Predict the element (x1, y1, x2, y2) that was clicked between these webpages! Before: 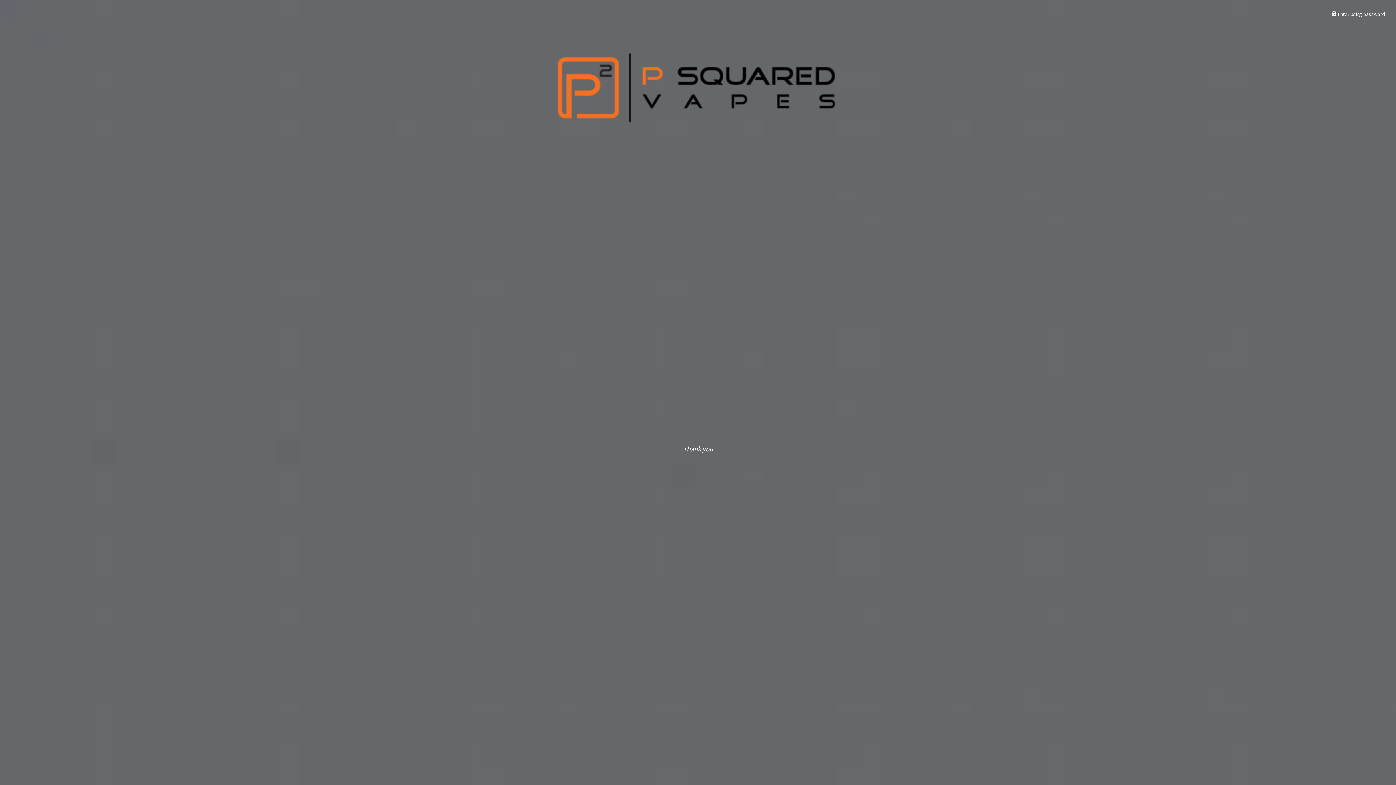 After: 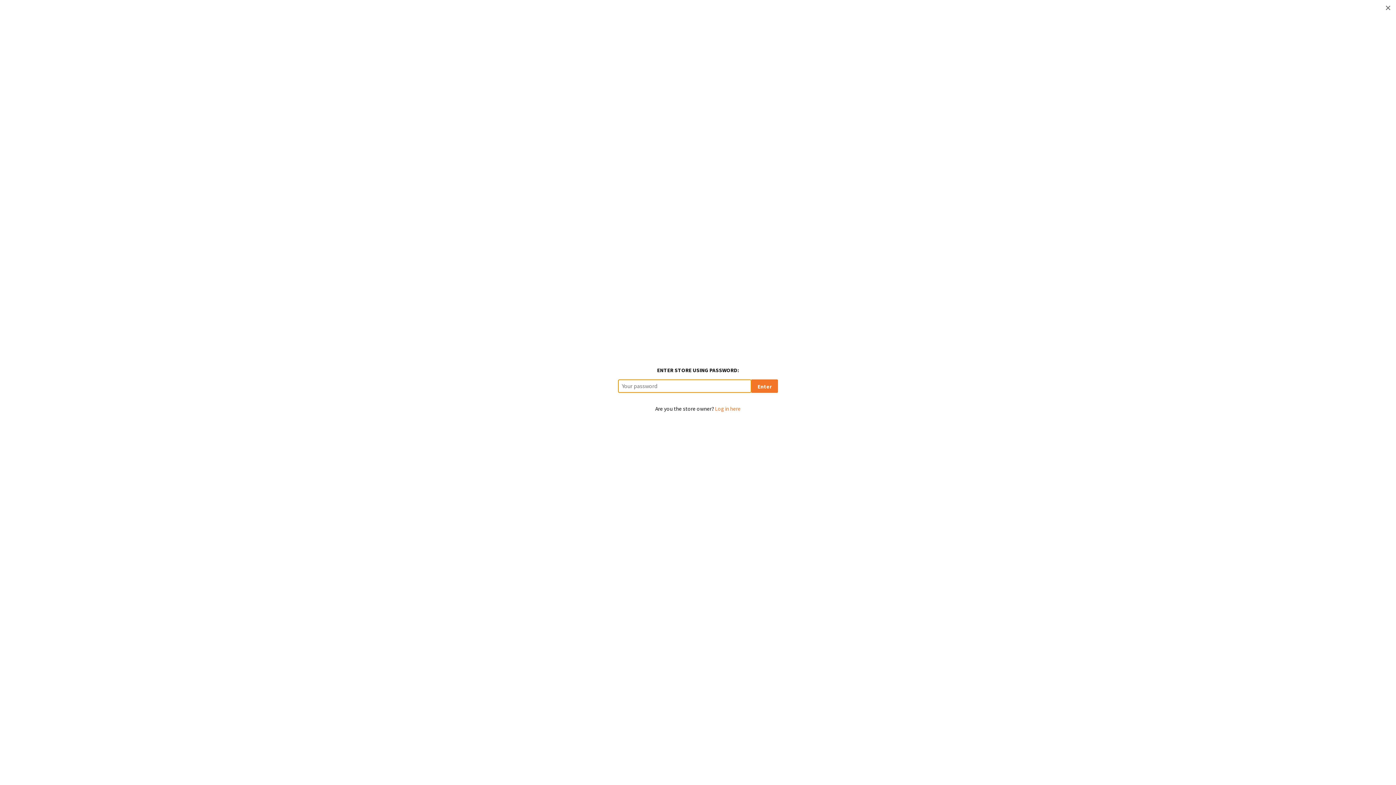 Action: label:  Enter using password bbox: (1332, 10, 1385, 17)